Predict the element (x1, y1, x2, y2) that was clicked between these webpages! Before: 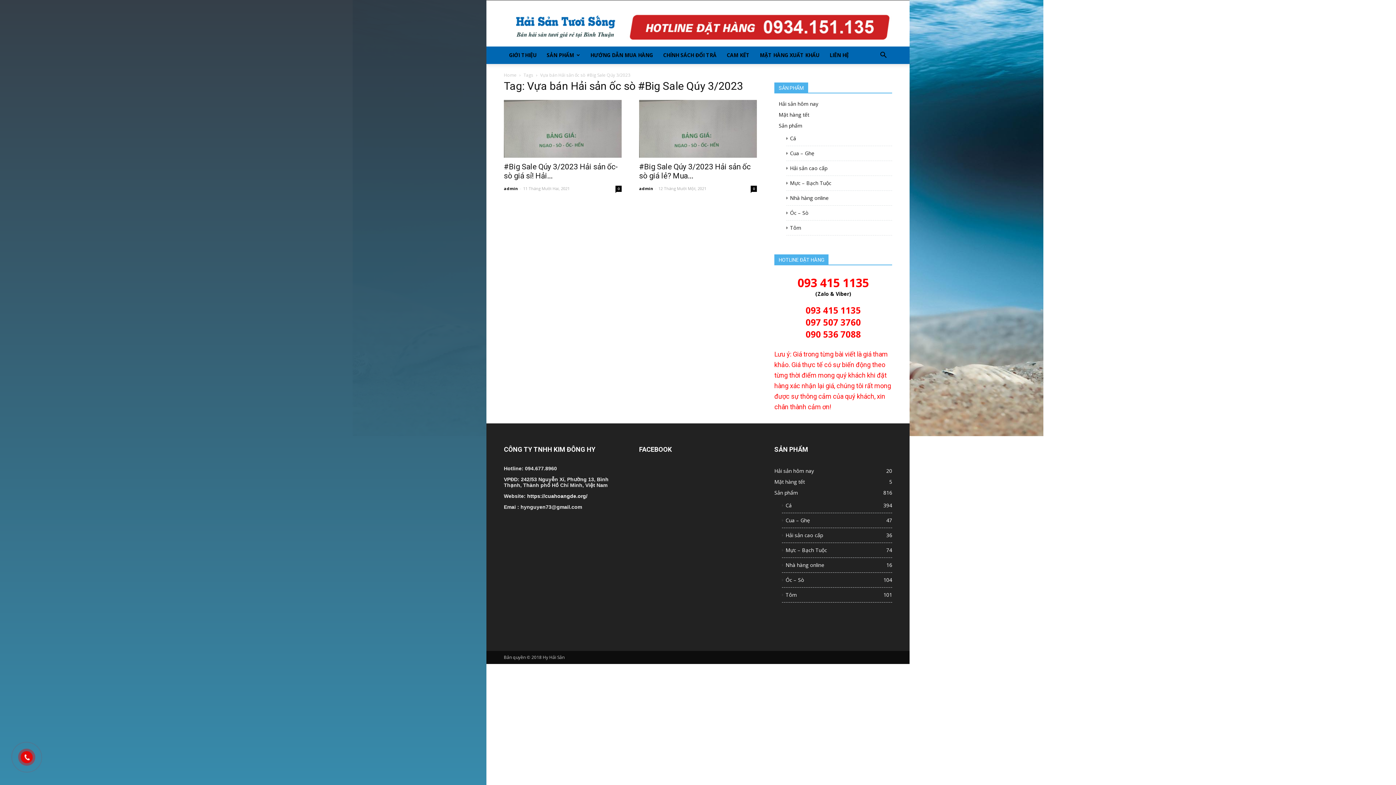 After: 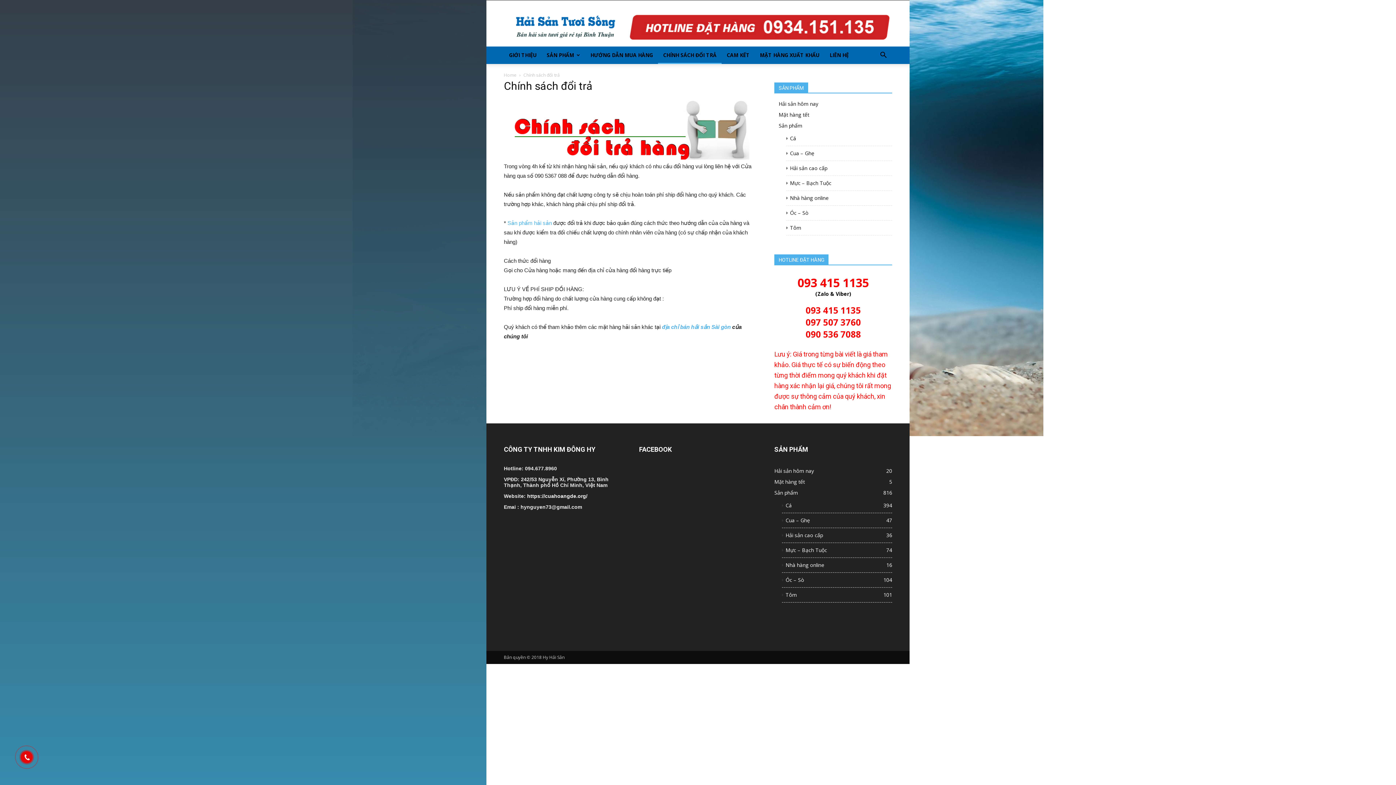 Action: label: CHÍNH SÁCH ĐỔI TRẢ bbox: (658, 46, 721, 64)